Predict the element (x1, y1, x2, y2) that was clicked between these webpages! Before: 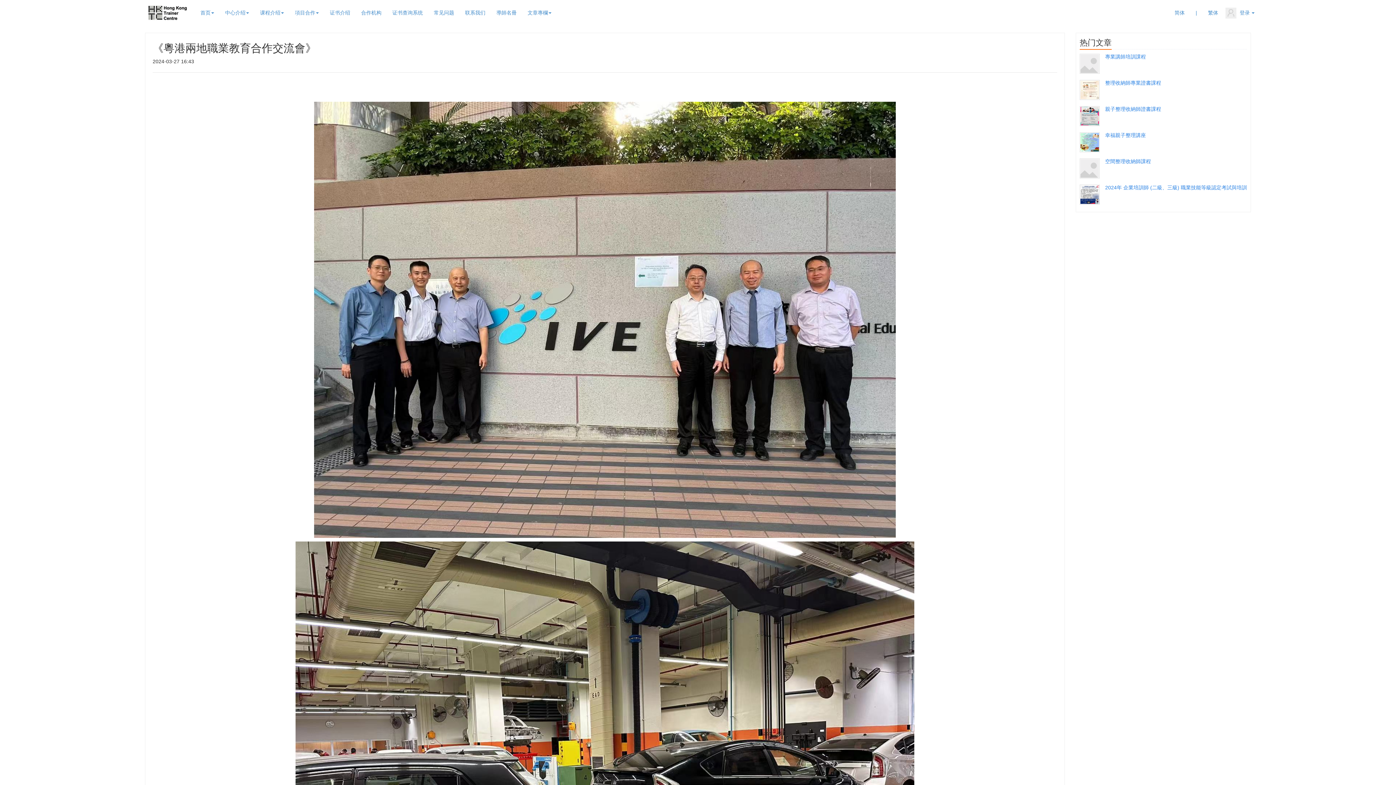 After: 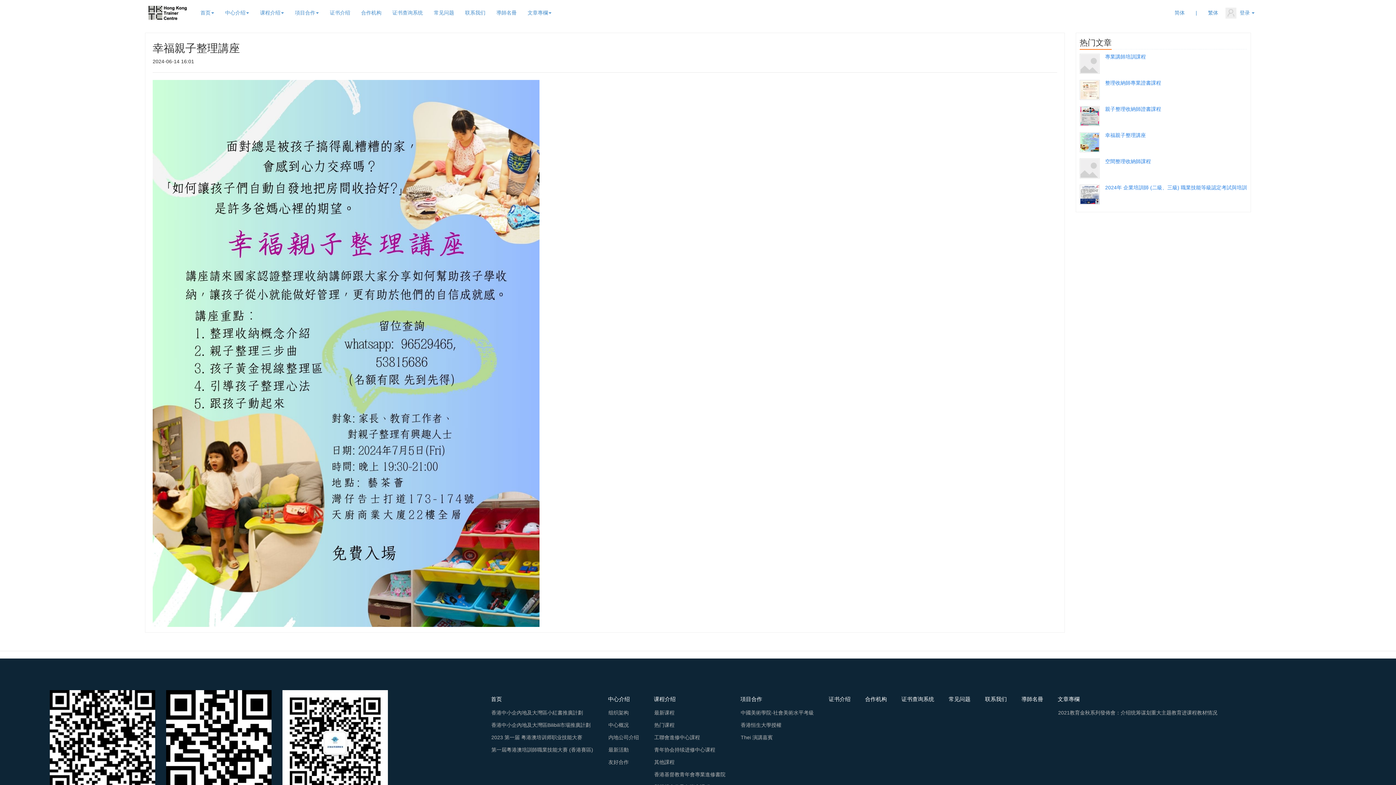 Action: bbox: (1080, 132, 1100, 152)